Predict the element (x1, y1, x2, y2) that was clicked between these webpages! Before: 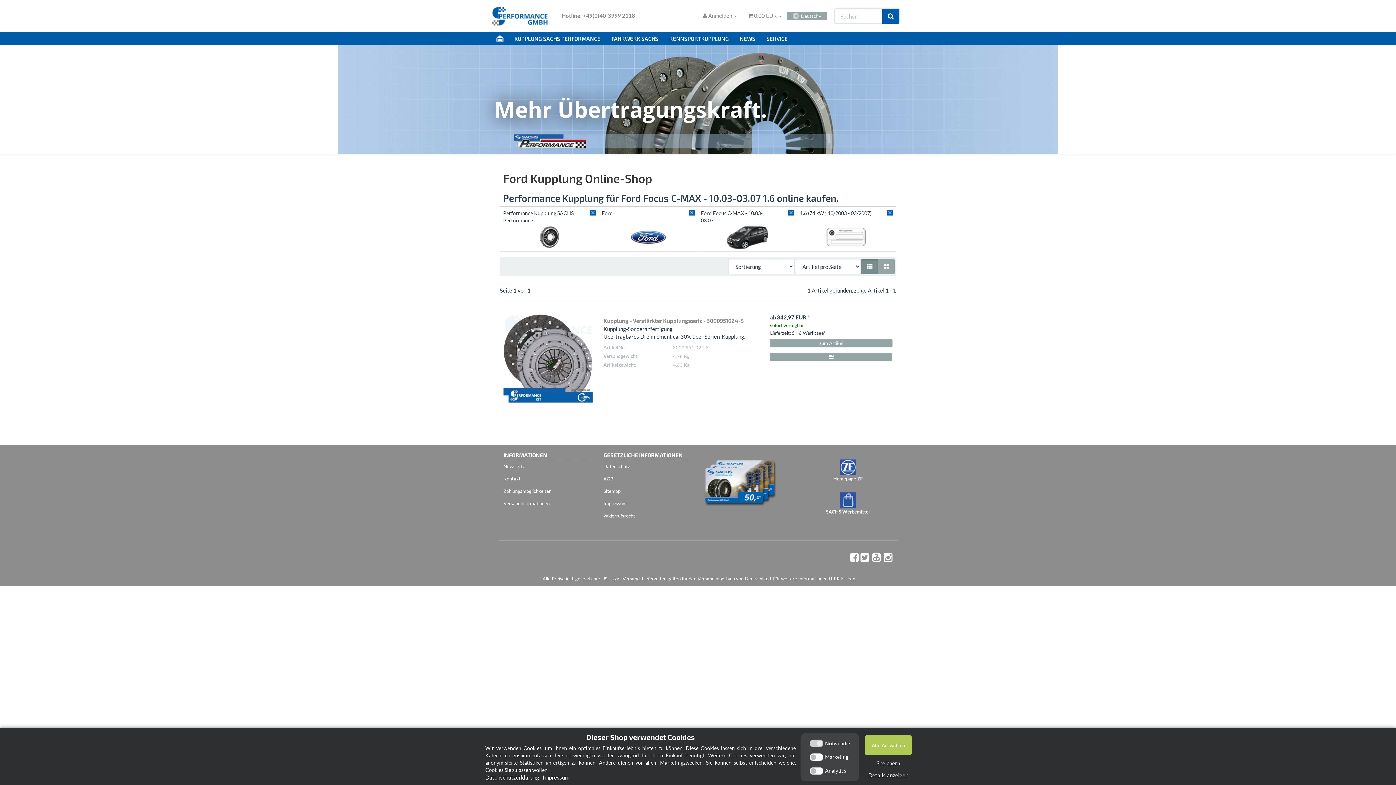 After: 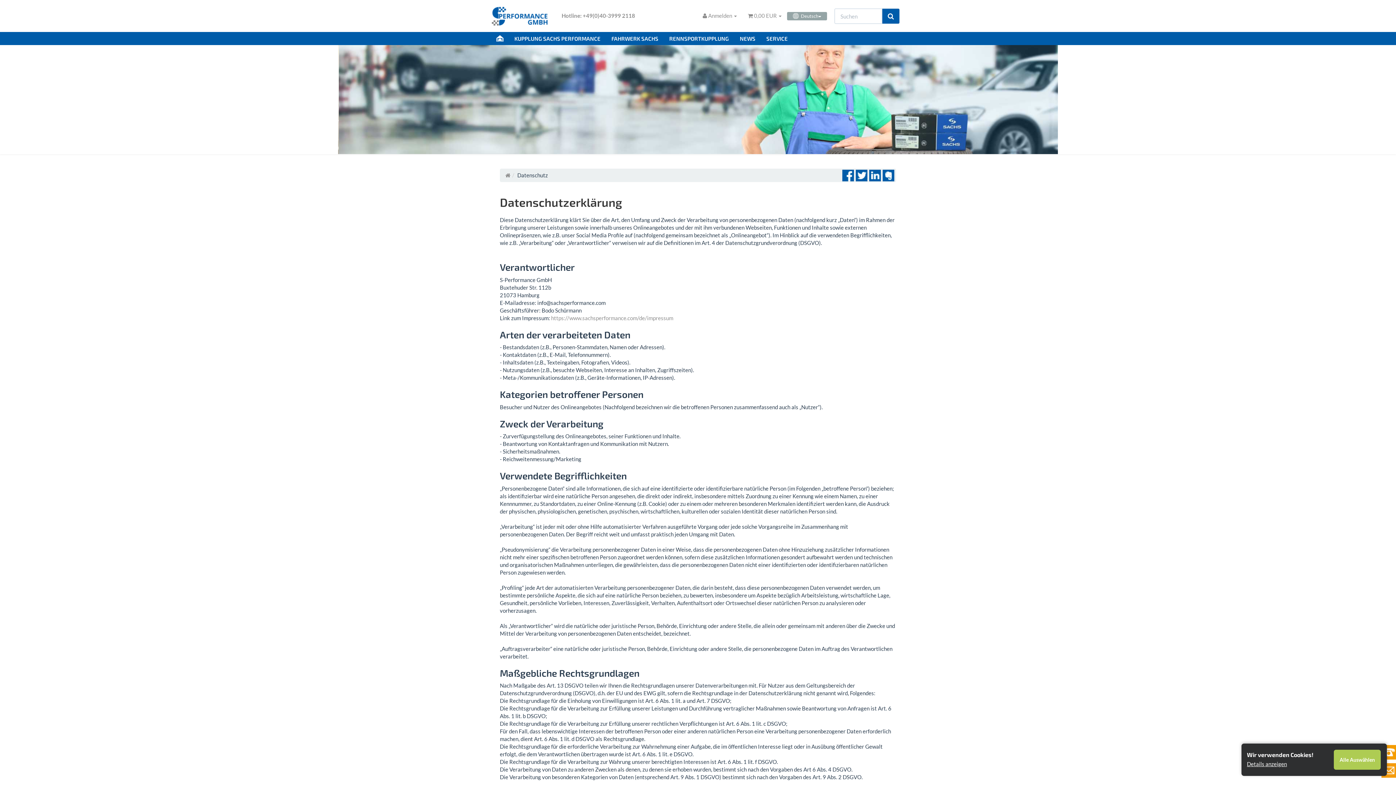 Action: label: Datenschutzerklärung bbox: (485, 774, 539, 781)